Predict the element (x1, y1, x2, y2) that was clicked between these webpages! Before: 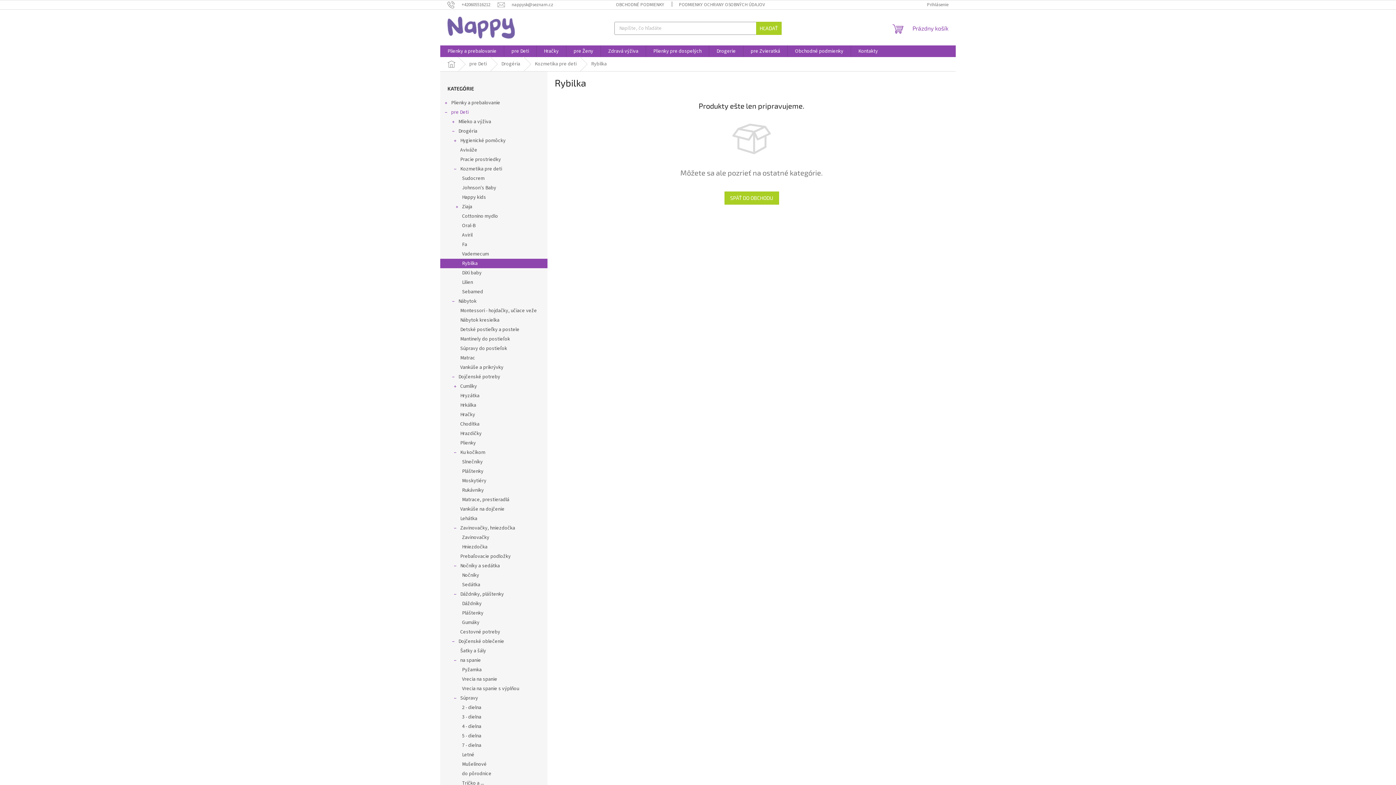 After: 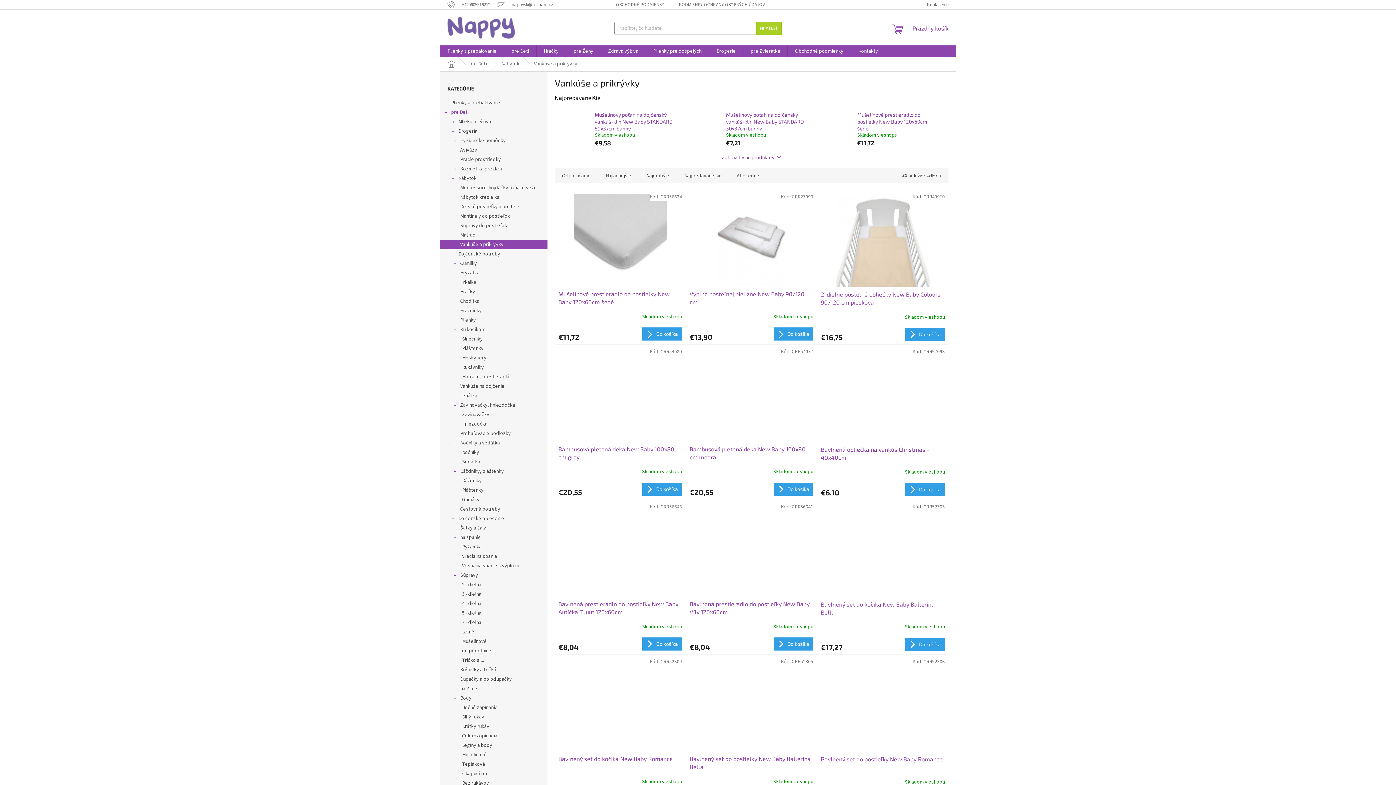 Action: bbox: (440, 362, 547, 372) label: Vankúše a prikrývky